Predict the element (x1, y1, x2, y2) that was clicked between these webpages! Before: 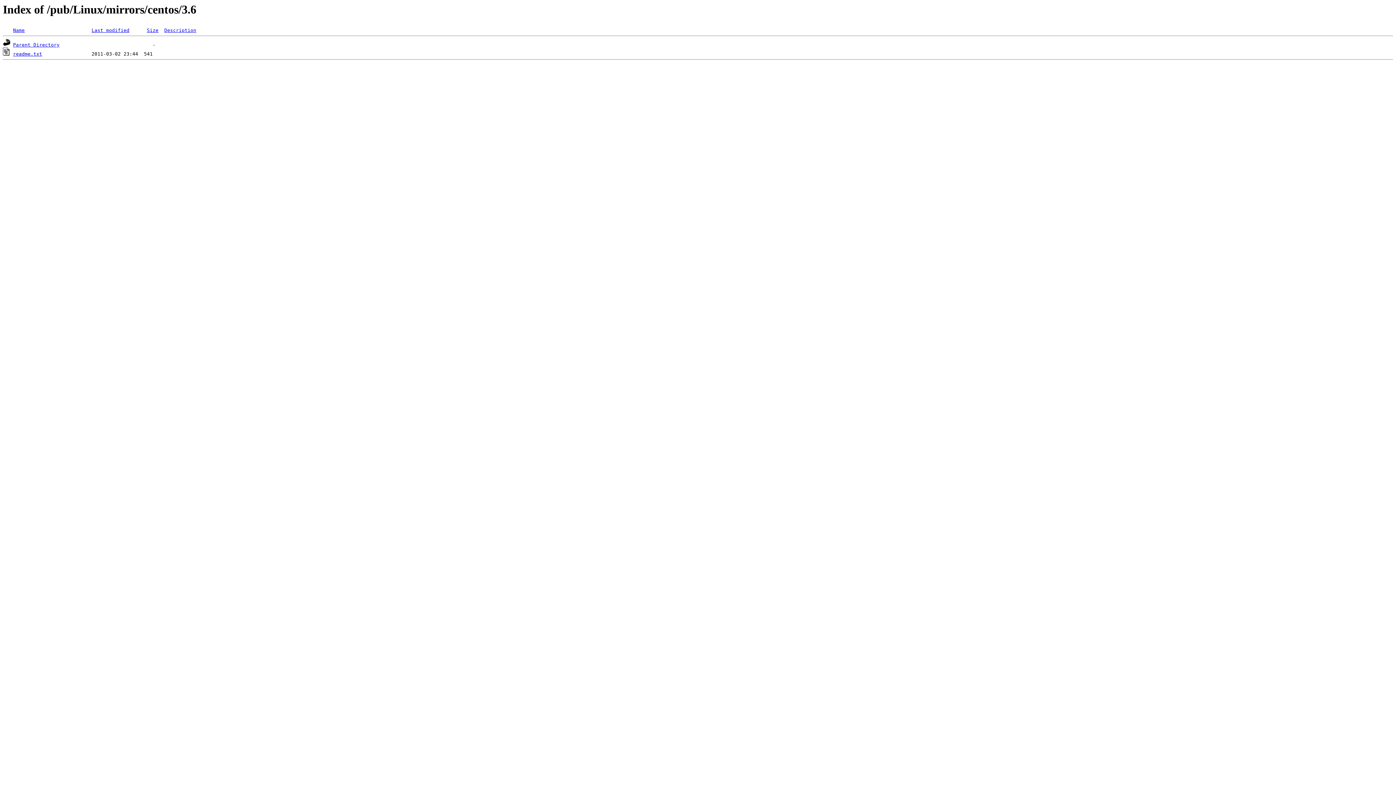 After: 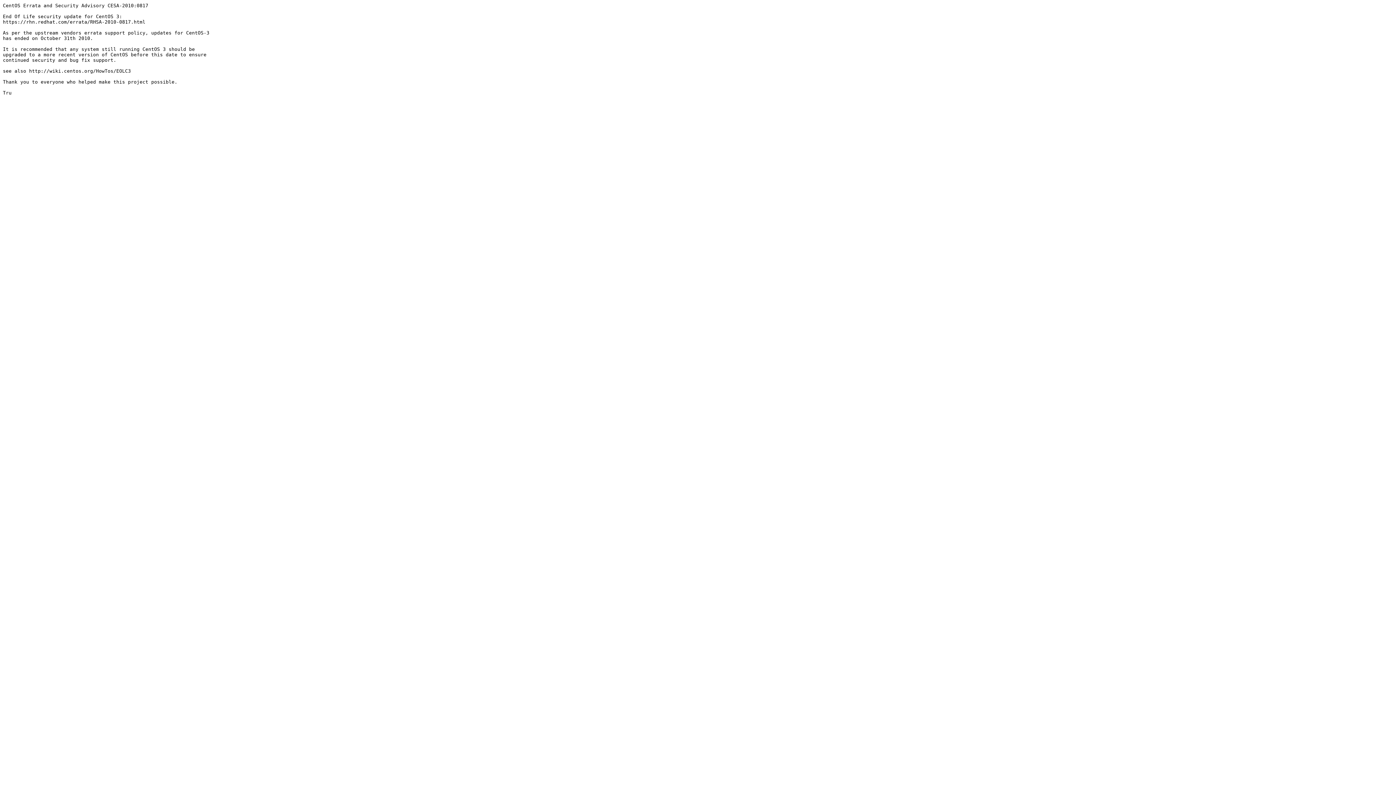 Action: label: readme.txt bbox: (13, 51, 42, 56)